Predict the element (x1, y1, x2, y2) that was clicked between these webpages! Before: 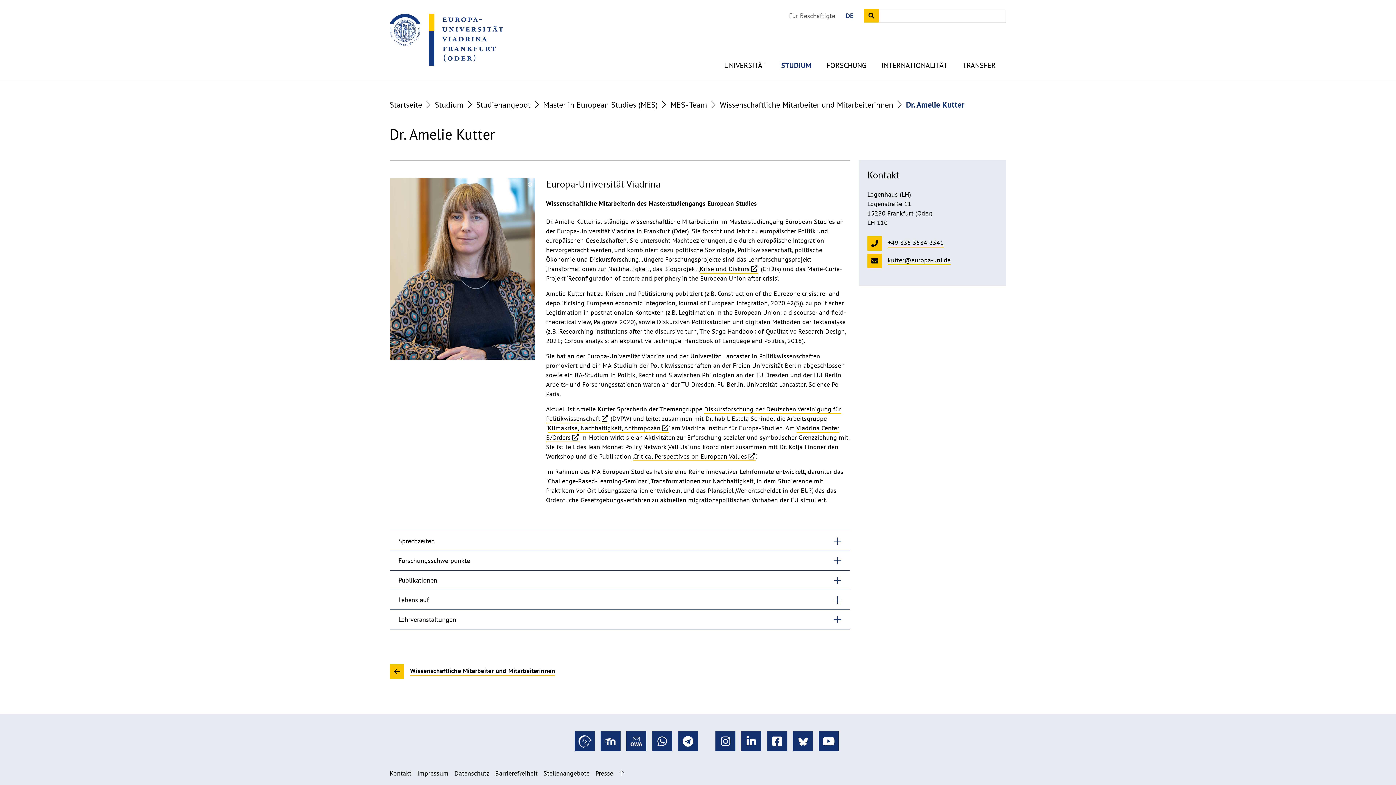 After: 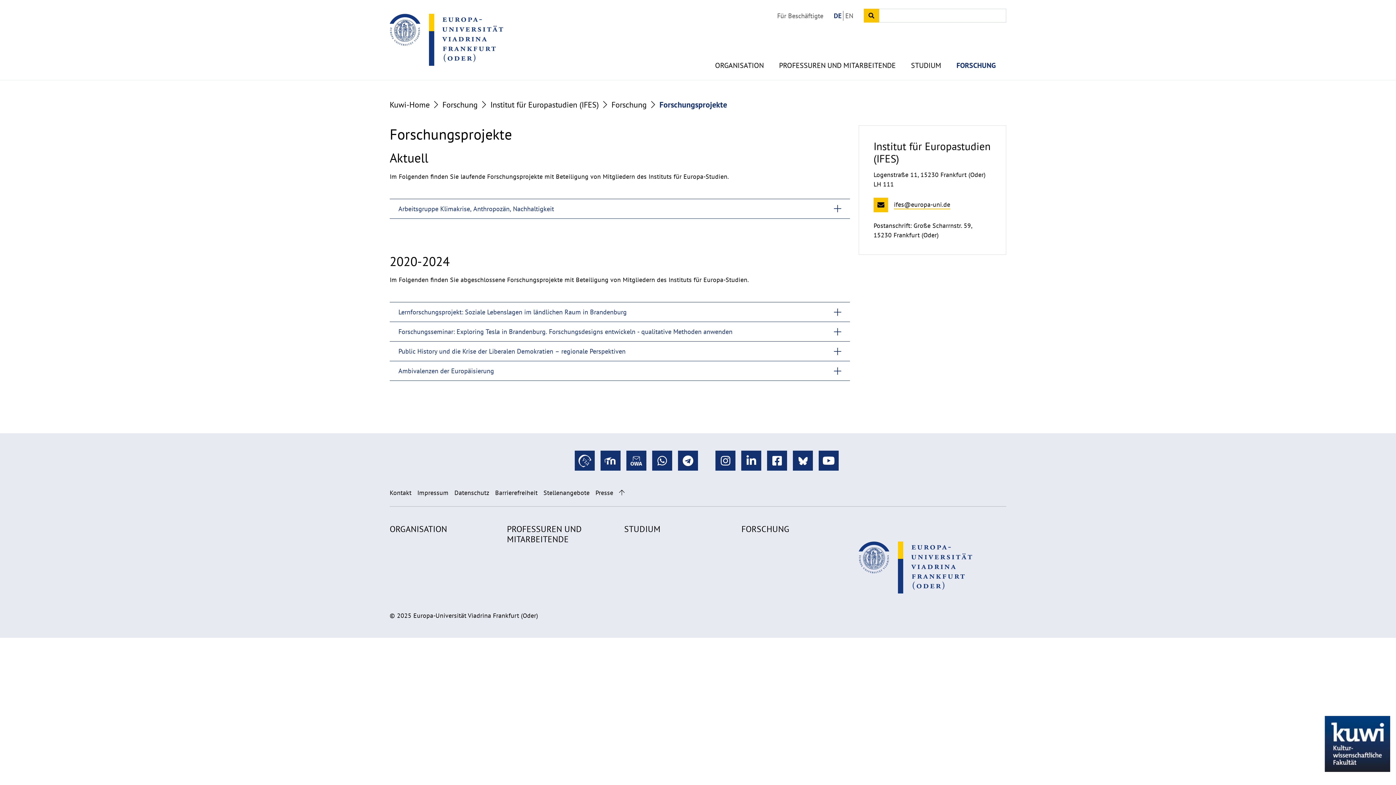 Action: bbox: (548, 424, 669, 433) label: Klimakrise, Nachhaltigkeit, Anthropozän